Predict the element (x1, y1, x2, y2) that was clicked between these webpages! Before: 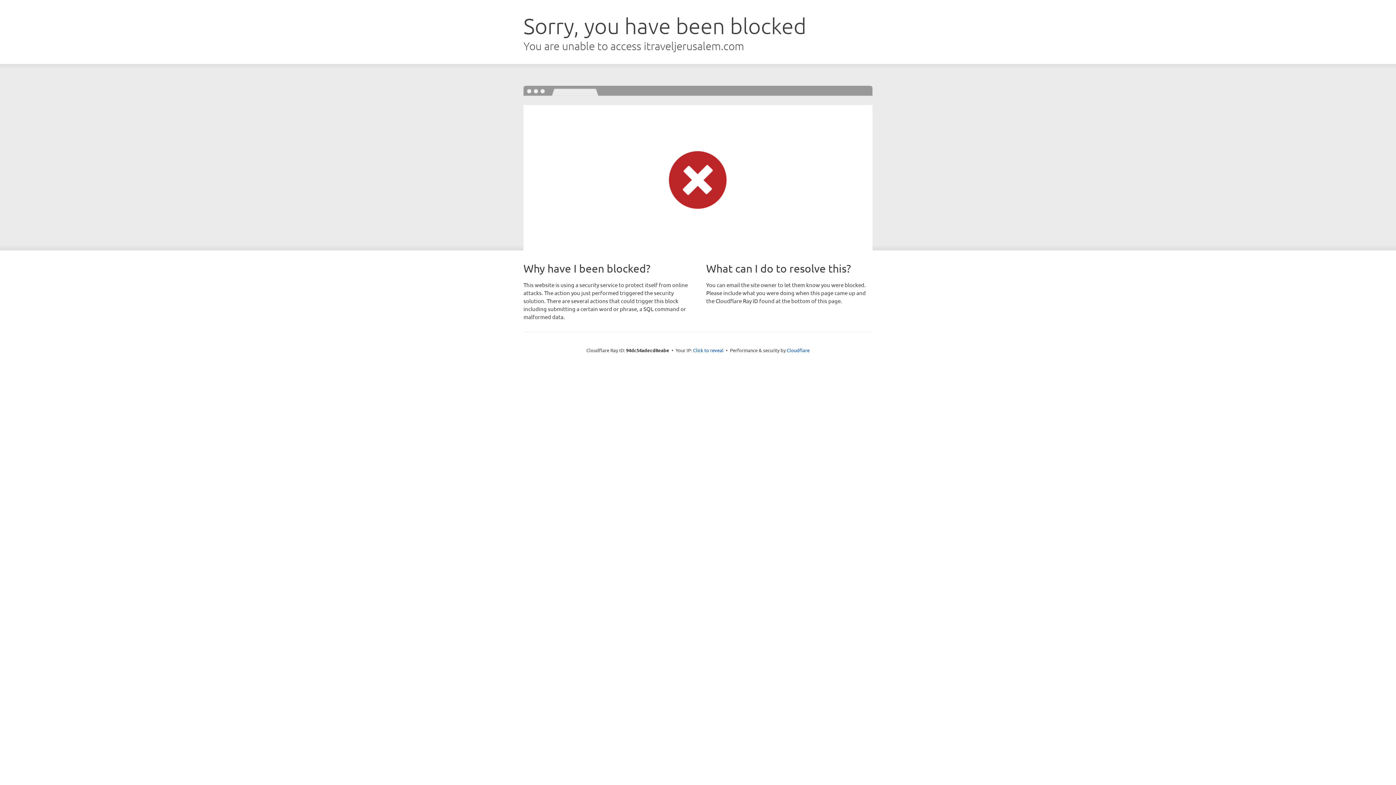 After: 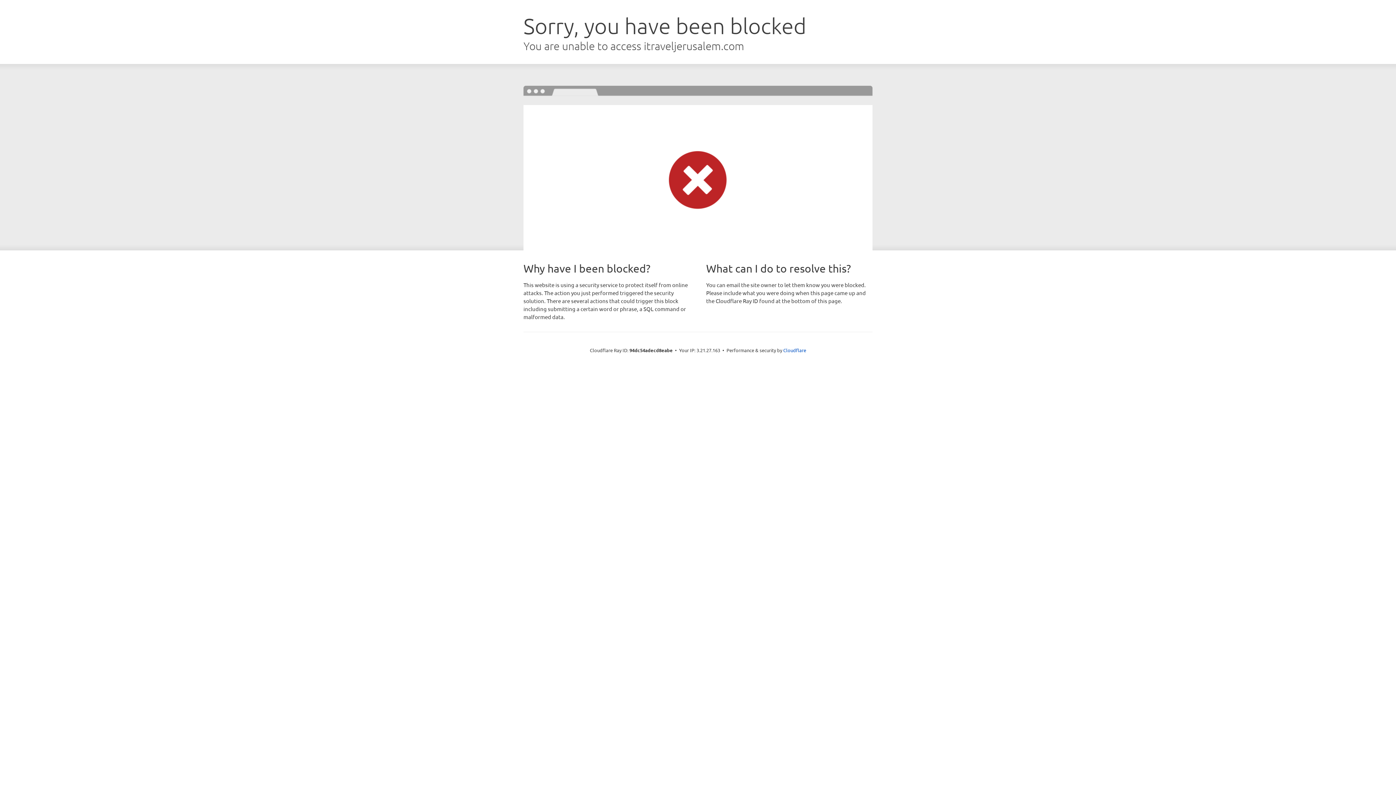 Action: bbox: (693, 346, 723, 353) label: Click to reveal